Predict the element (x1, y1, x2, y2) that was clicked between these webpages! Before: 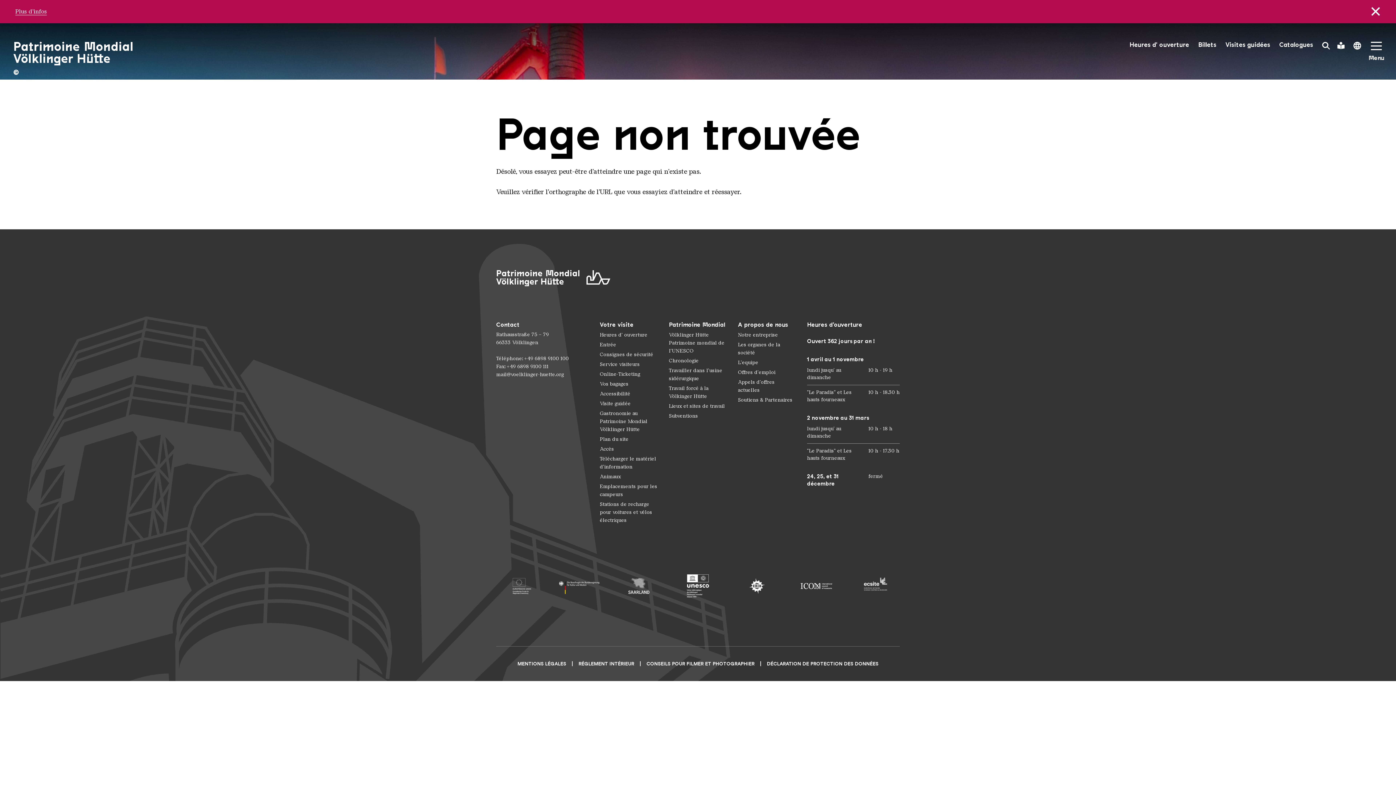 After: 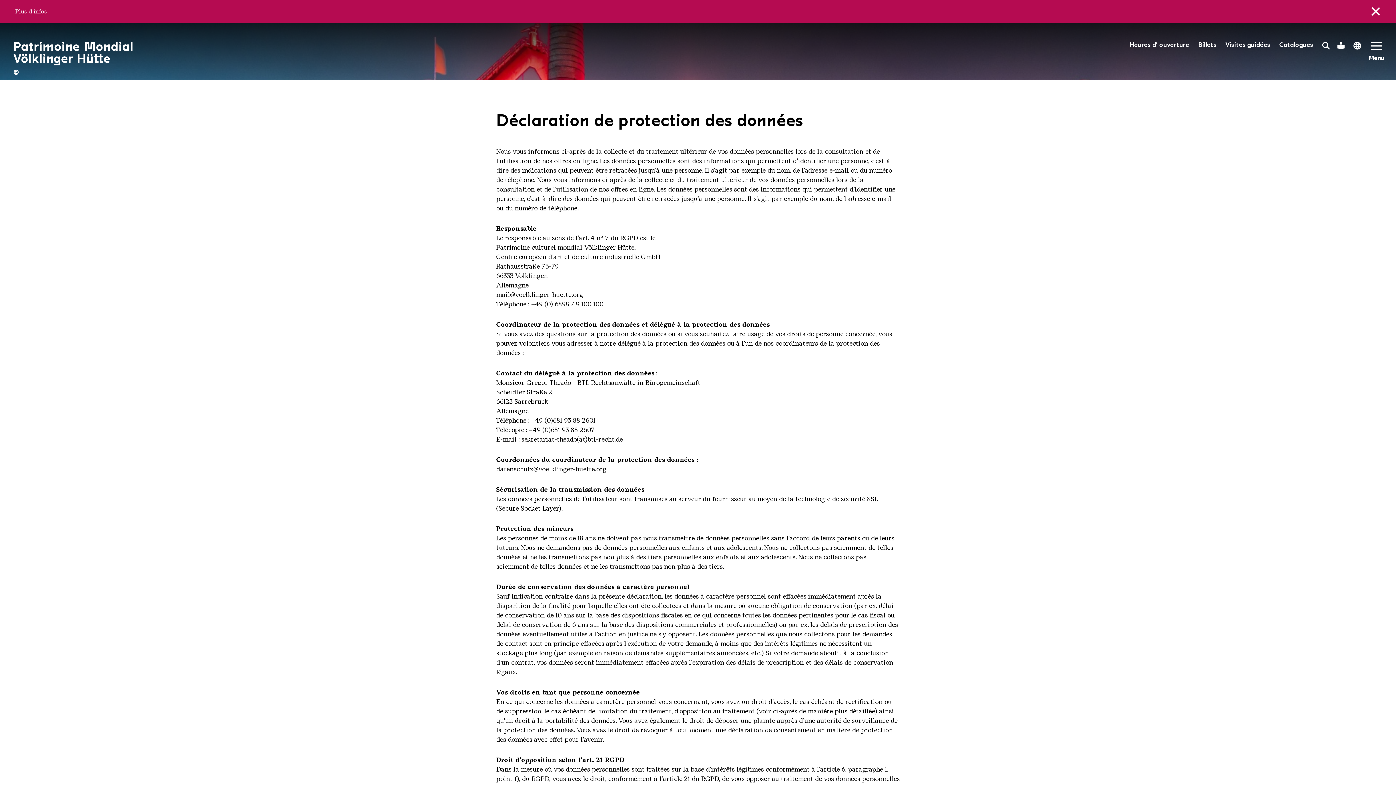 Action: label: DÉCLARATION DE PROTECTION DES DONNÉES bbox: (767, 661, 878, 666)